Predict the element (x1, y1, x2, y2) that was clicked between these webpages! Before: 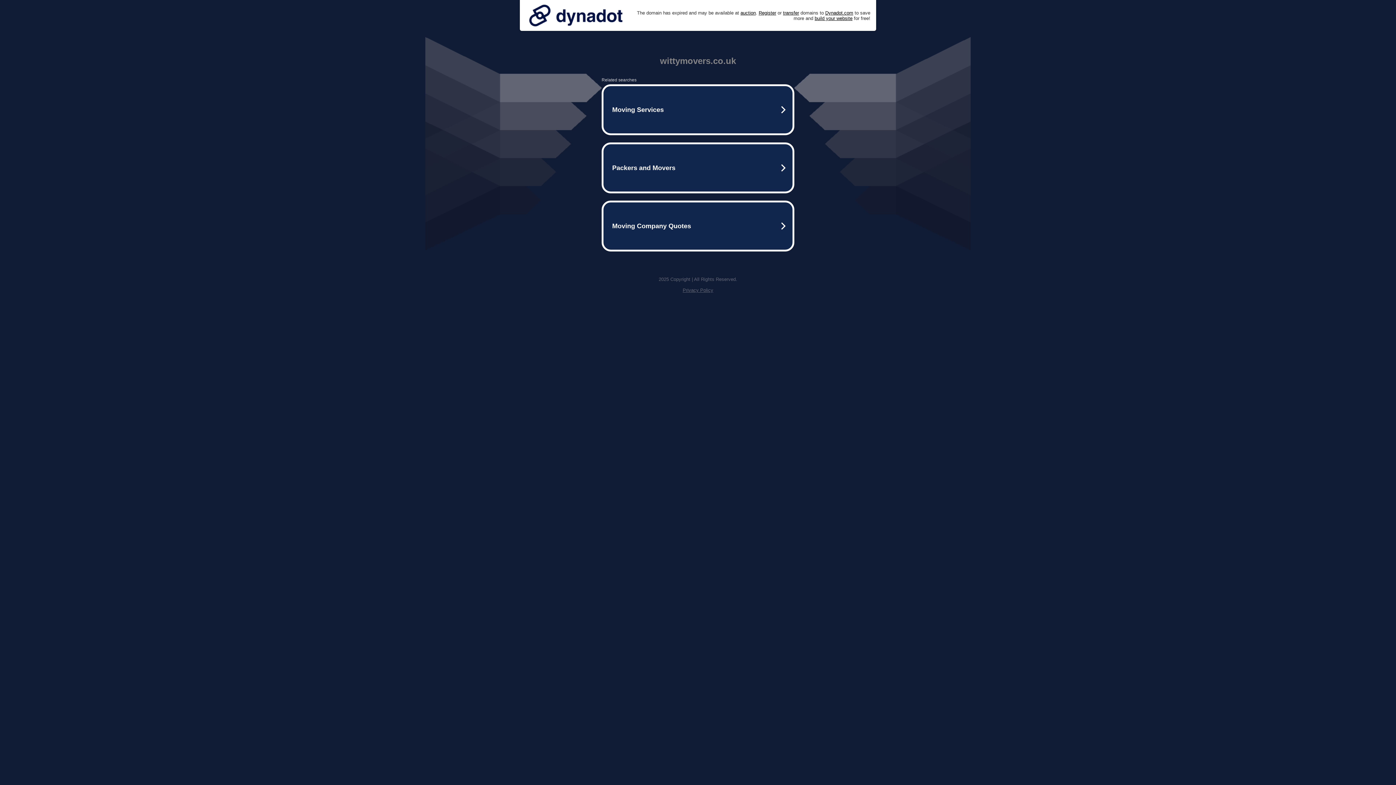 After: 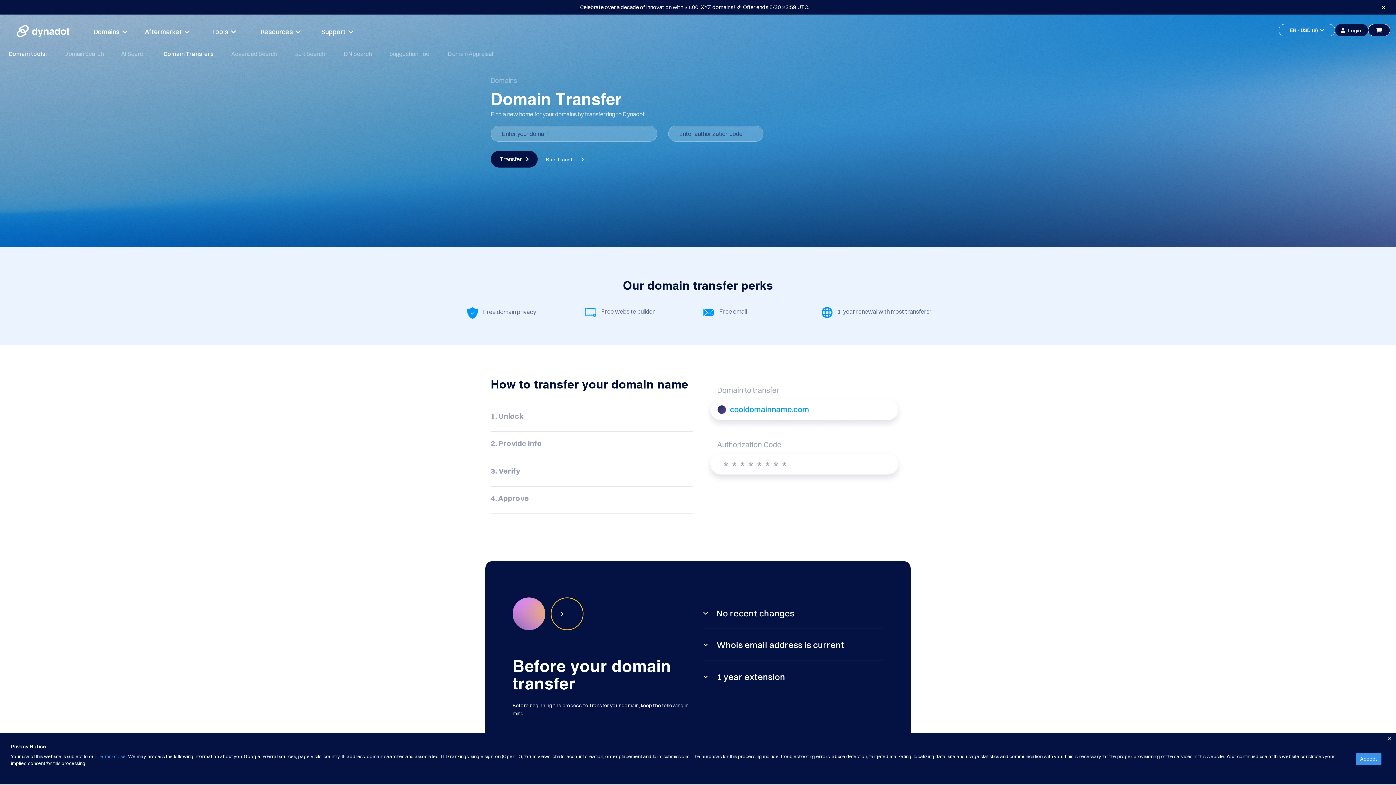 Action: label: transfer bbox: (783, 10, 799, 15)